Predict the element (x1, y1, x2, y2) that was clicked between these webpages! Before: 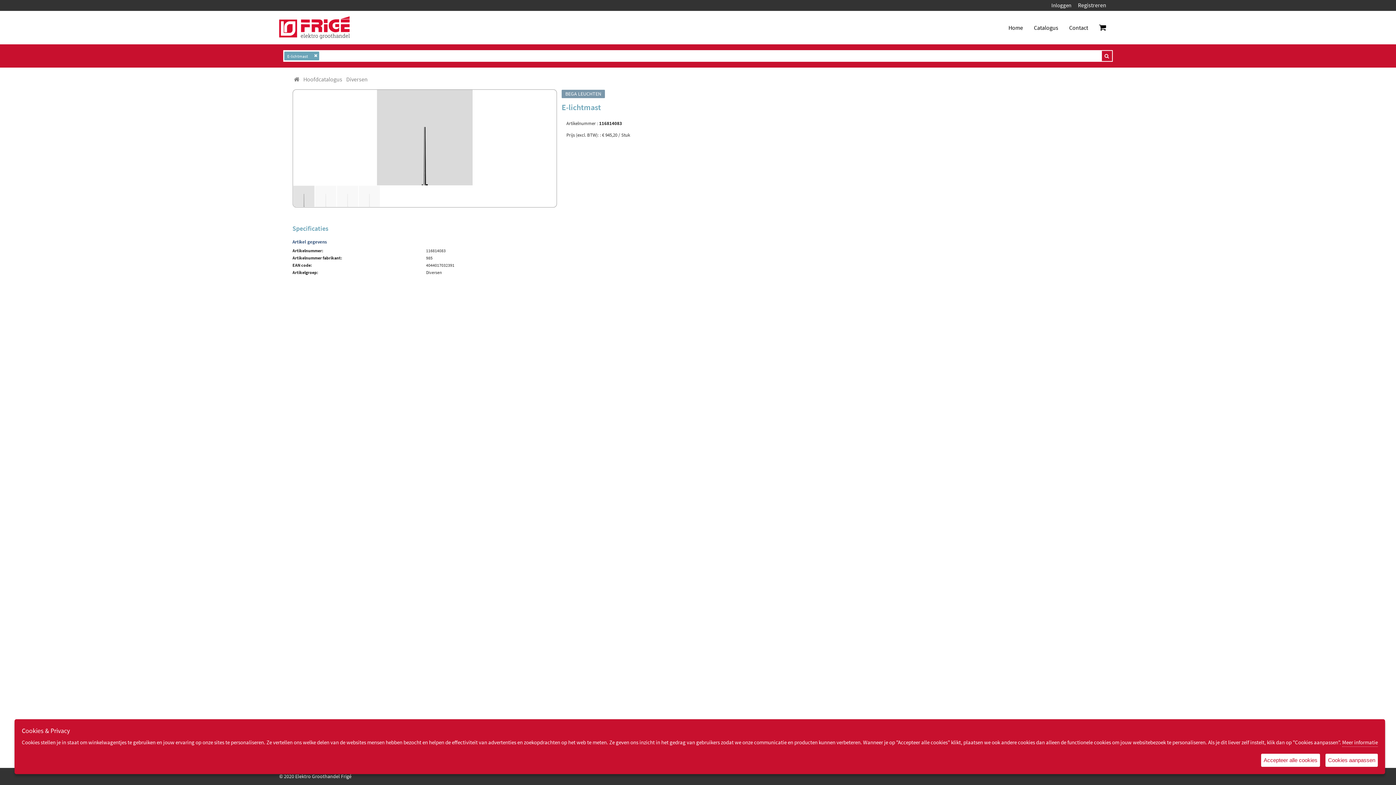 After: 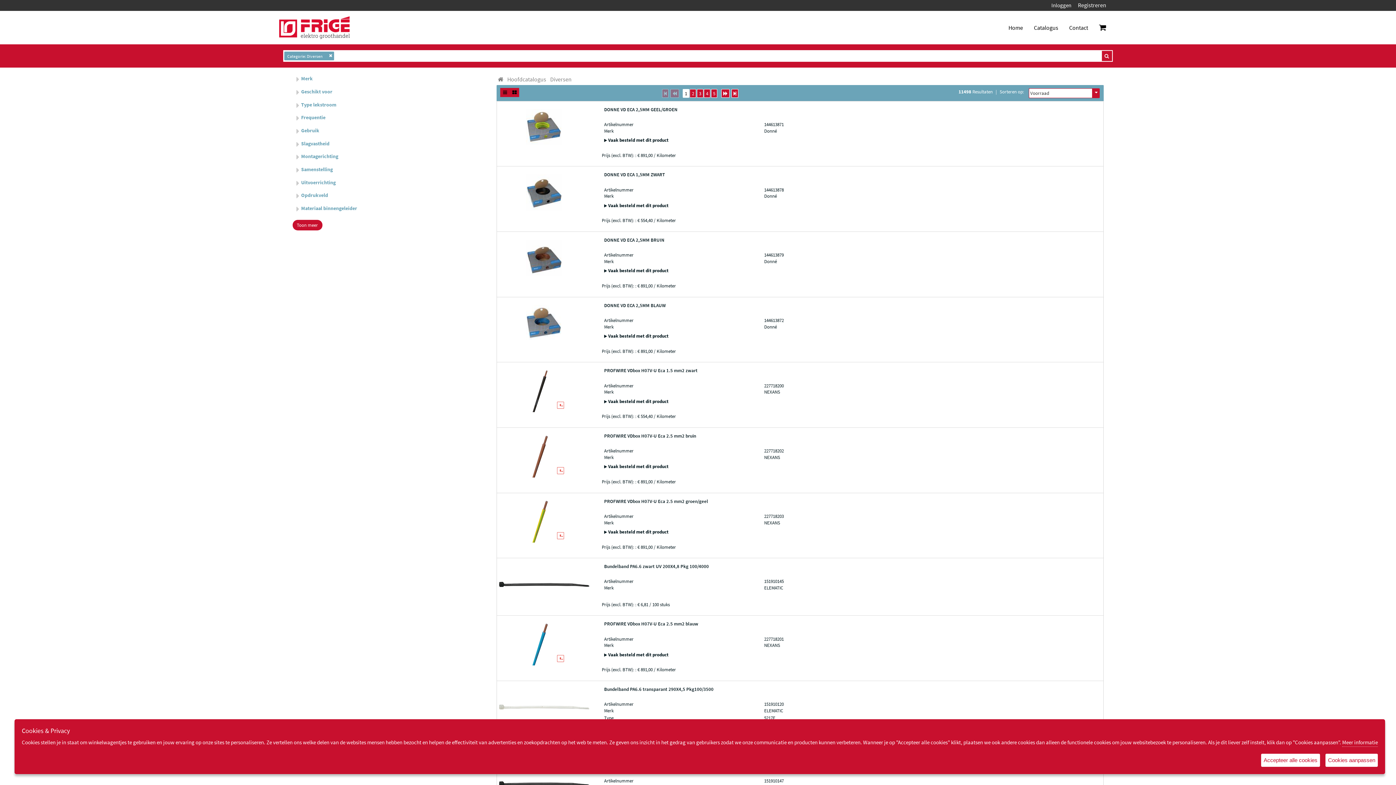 Action: label: Diversen bbox: (346, 75, 367, 83)